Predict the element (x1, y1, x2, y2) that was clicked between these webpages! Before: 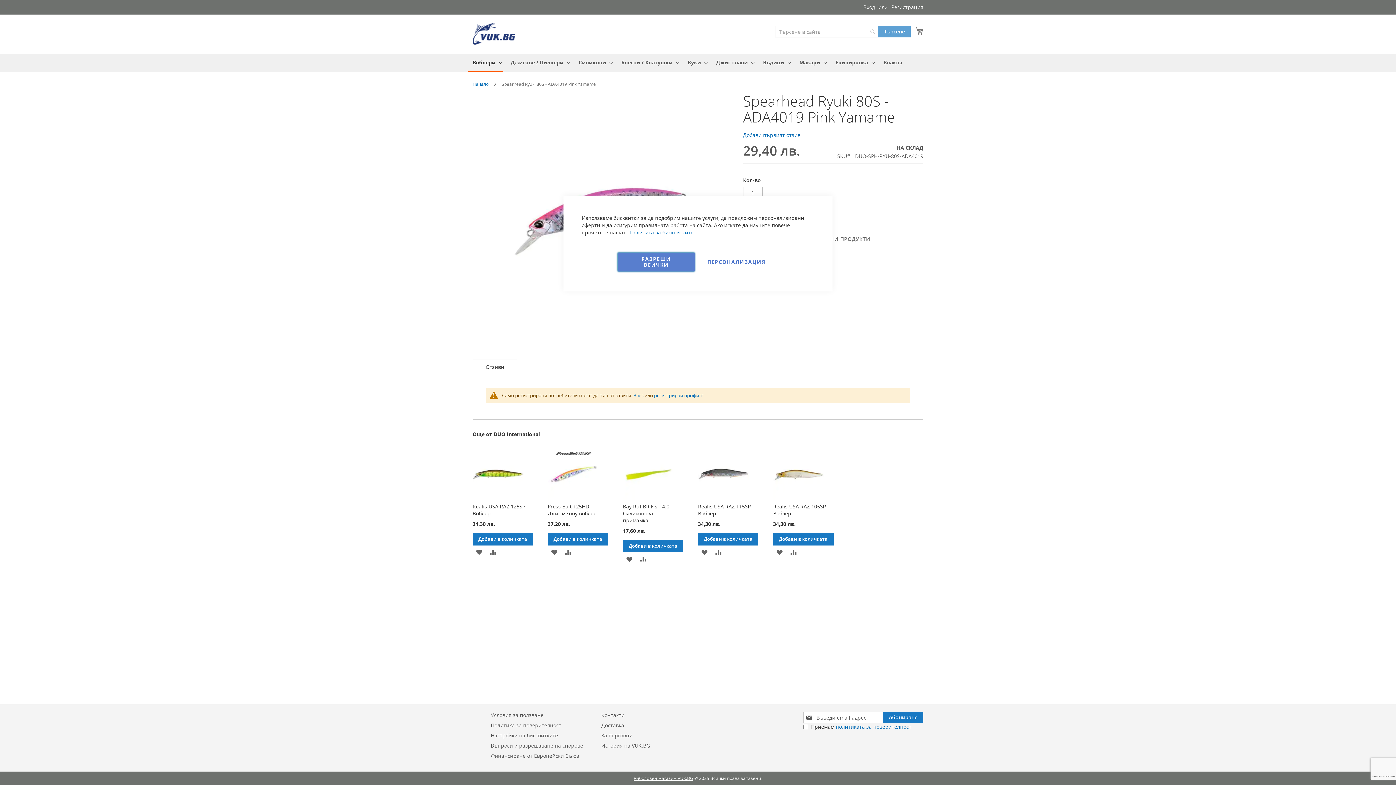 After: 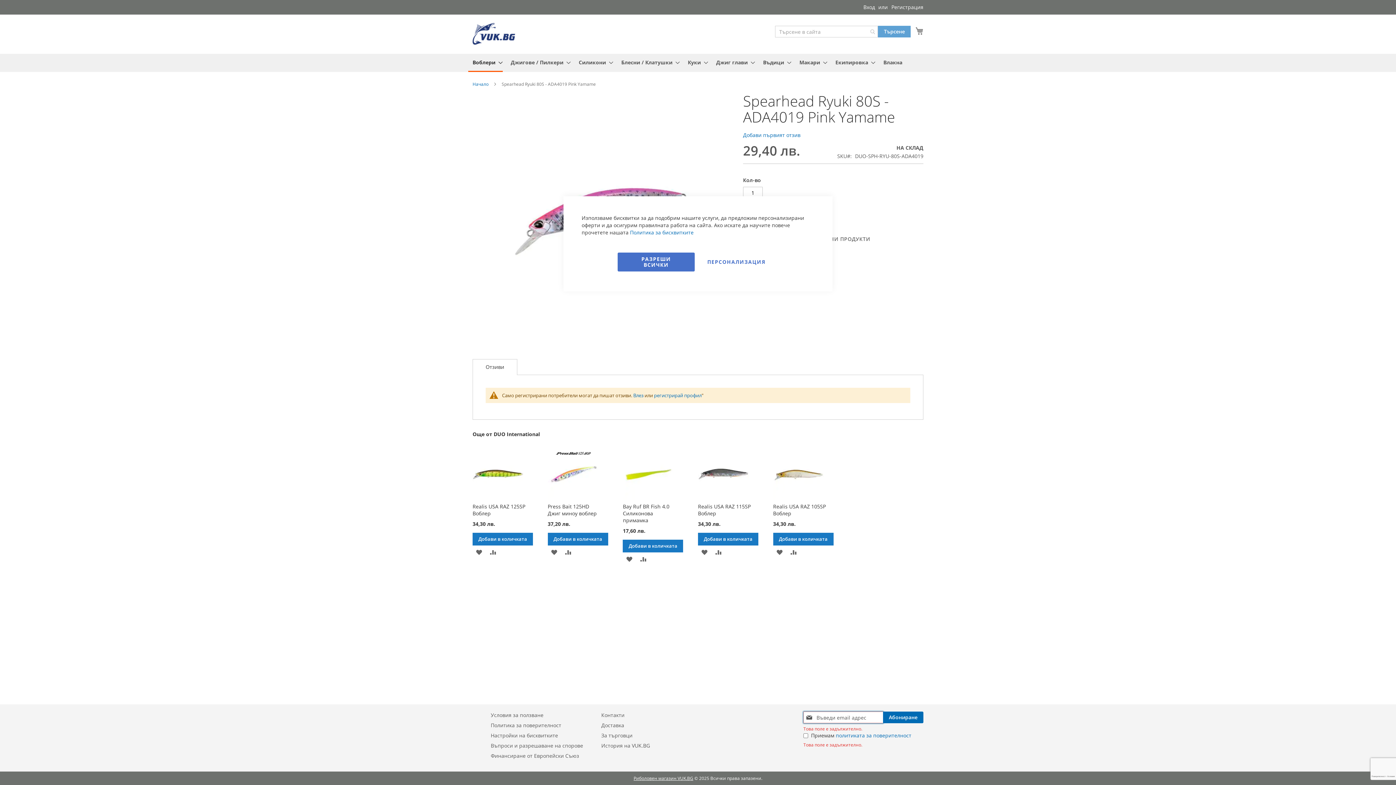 Action: label: Subscribe bbox: (883, 712, 923, 723)